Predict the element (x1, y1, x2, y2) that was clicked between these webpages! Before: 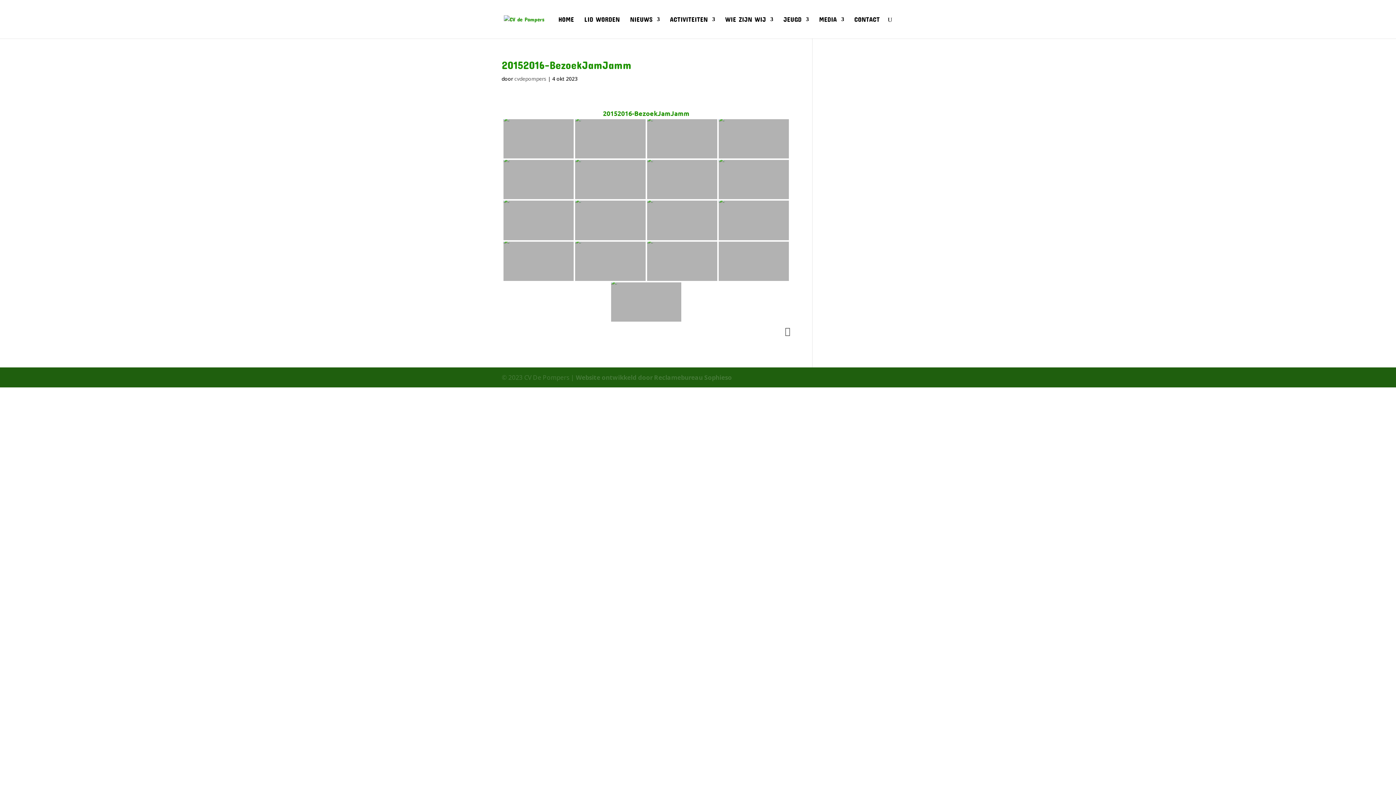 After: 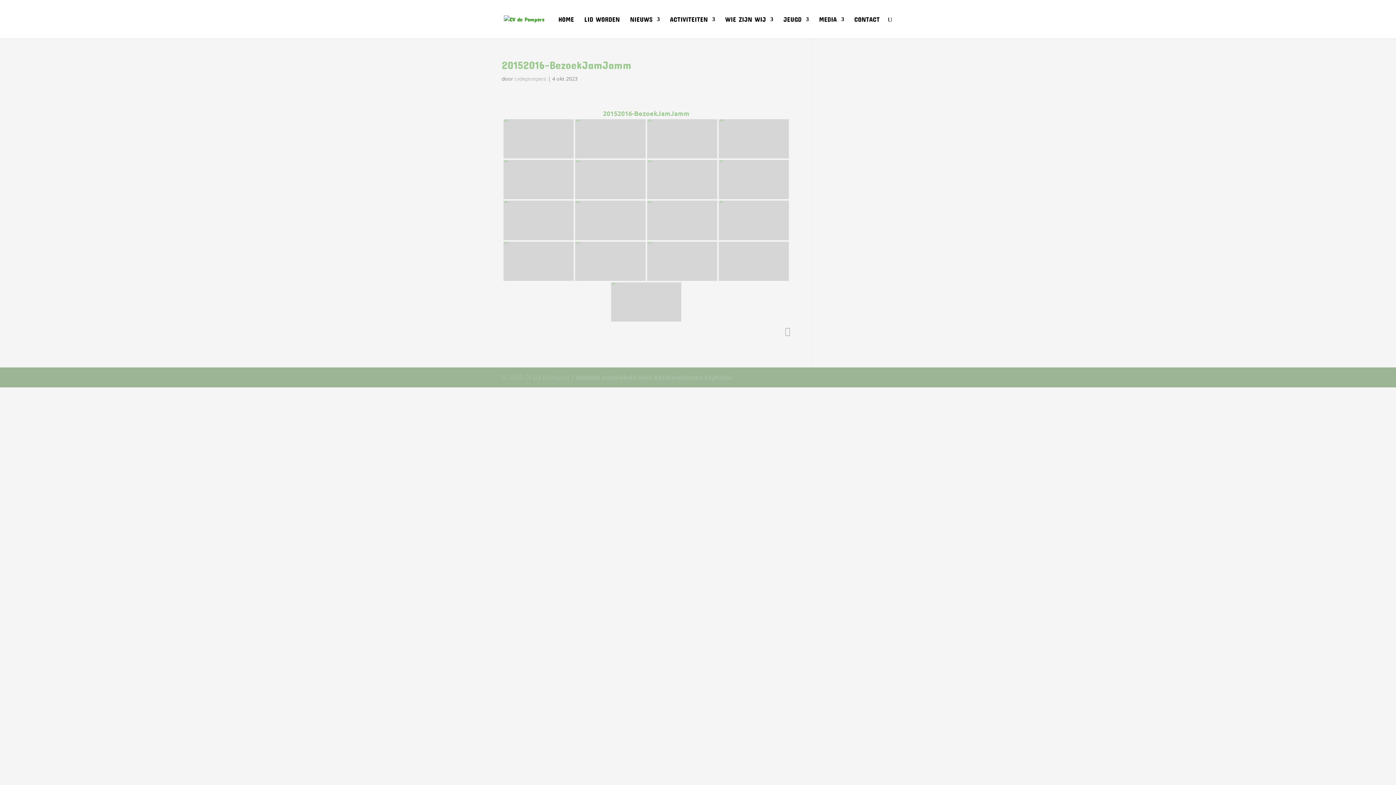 Action: label: IMG 3780 bbox: (647, 160, 717, 199)